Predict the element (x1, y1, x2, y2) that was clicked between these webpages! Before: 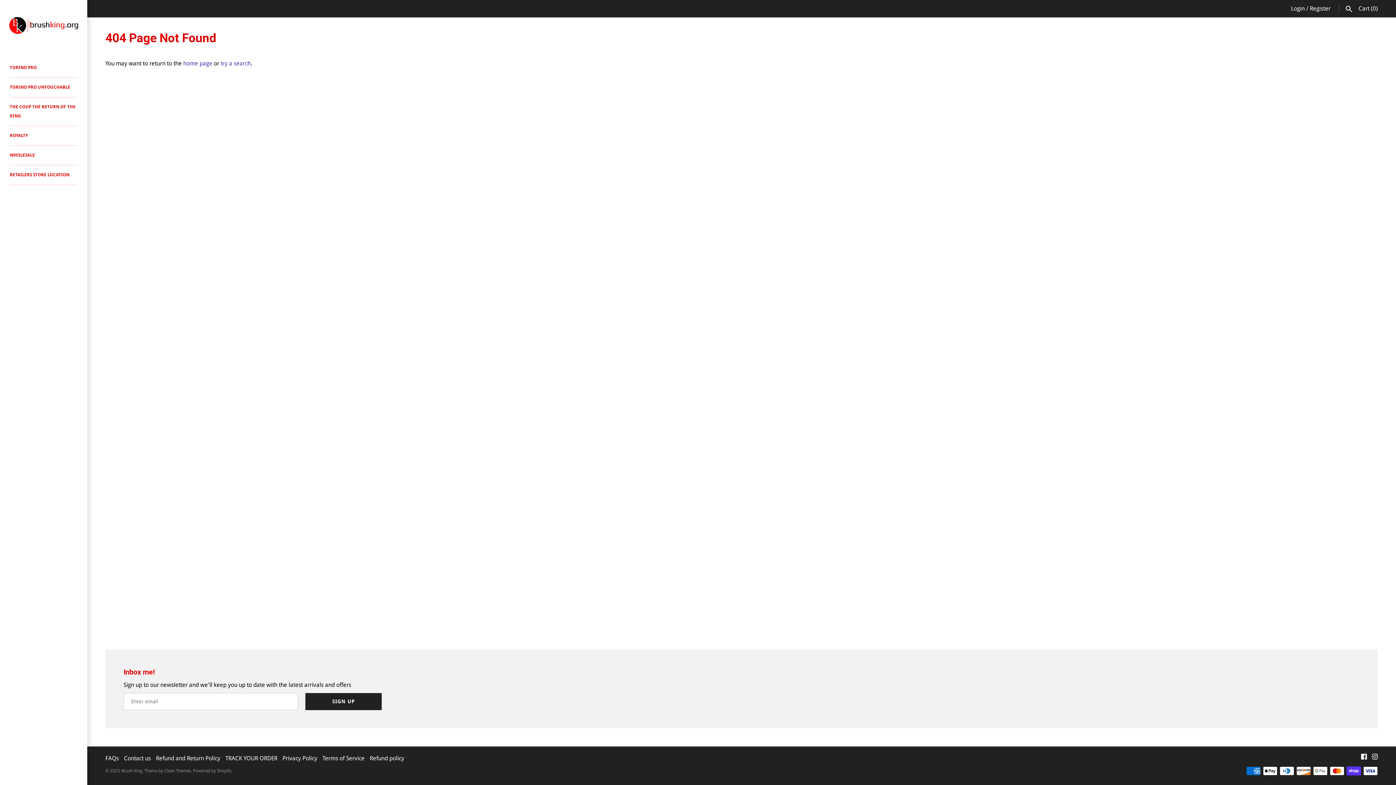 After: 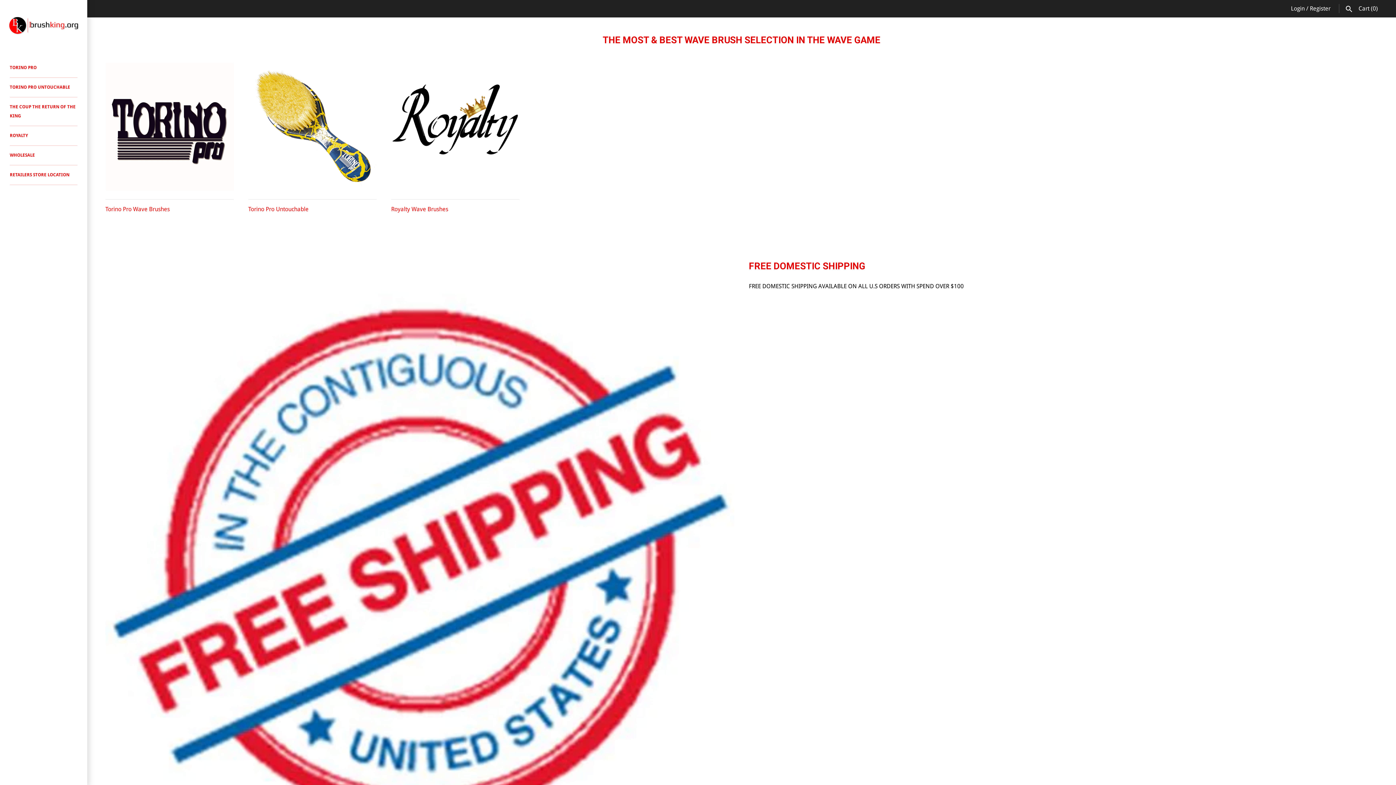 Action: label: home page bbox: (183, 59, 212, 66)